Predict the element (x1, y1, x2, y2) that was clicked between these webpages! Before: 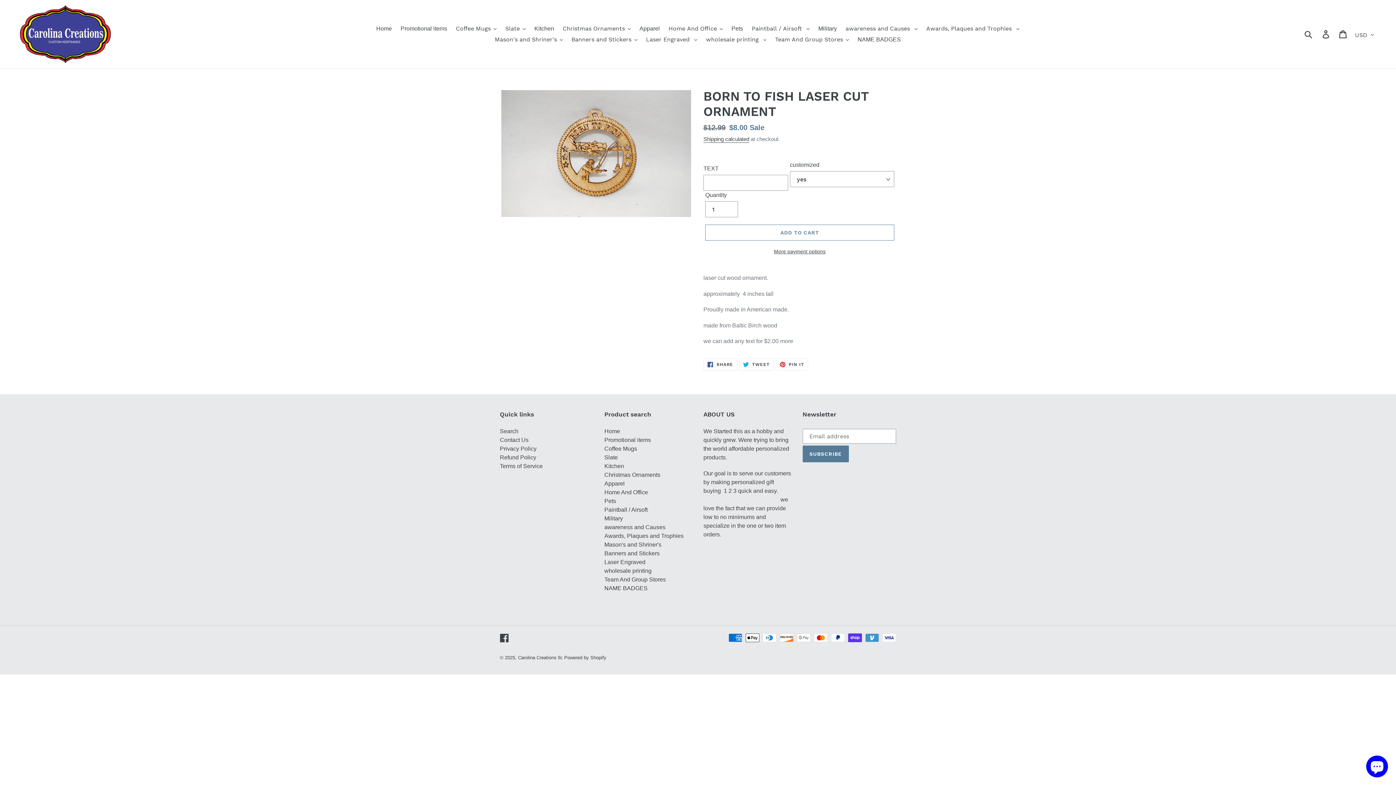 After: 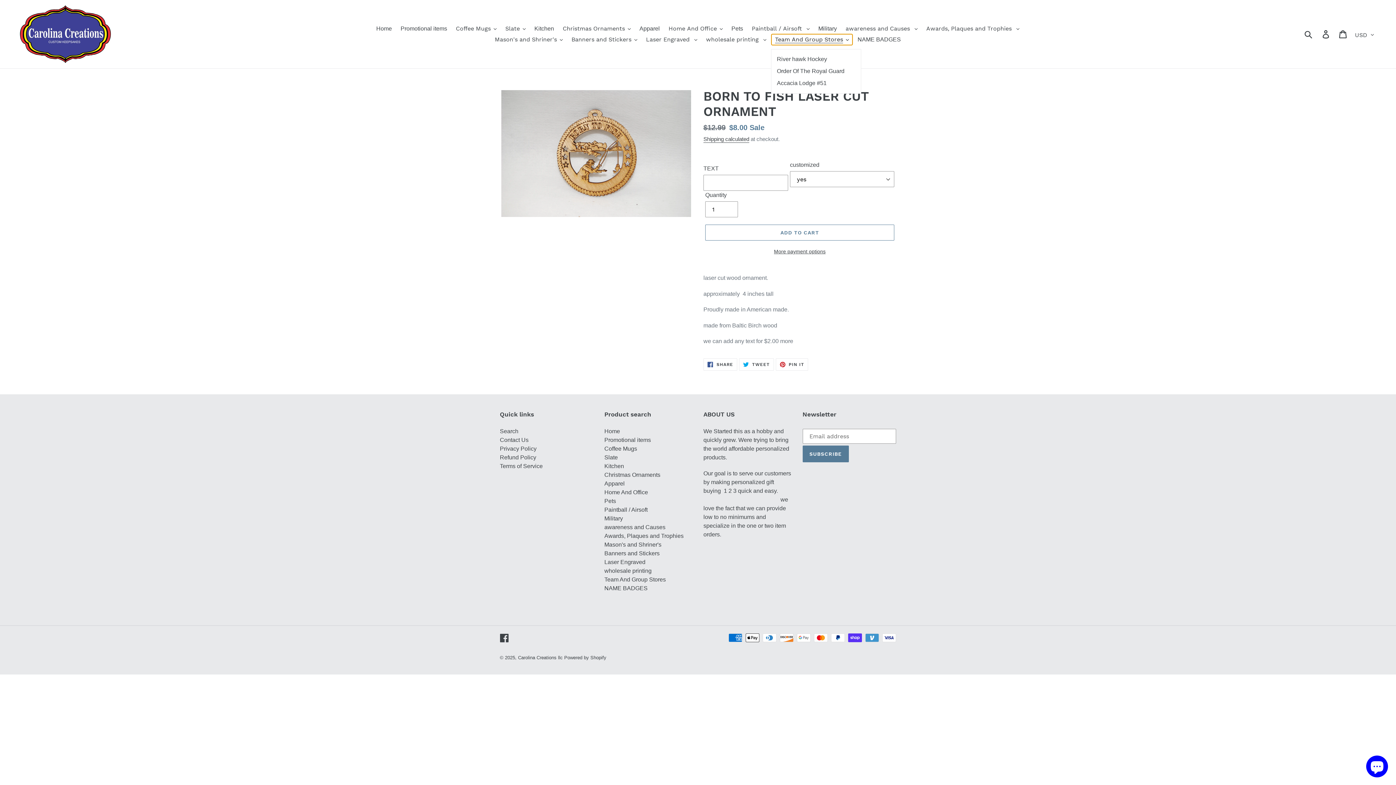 Action: label: Team And Group Stores bbox: (771, 34, 852, 45)